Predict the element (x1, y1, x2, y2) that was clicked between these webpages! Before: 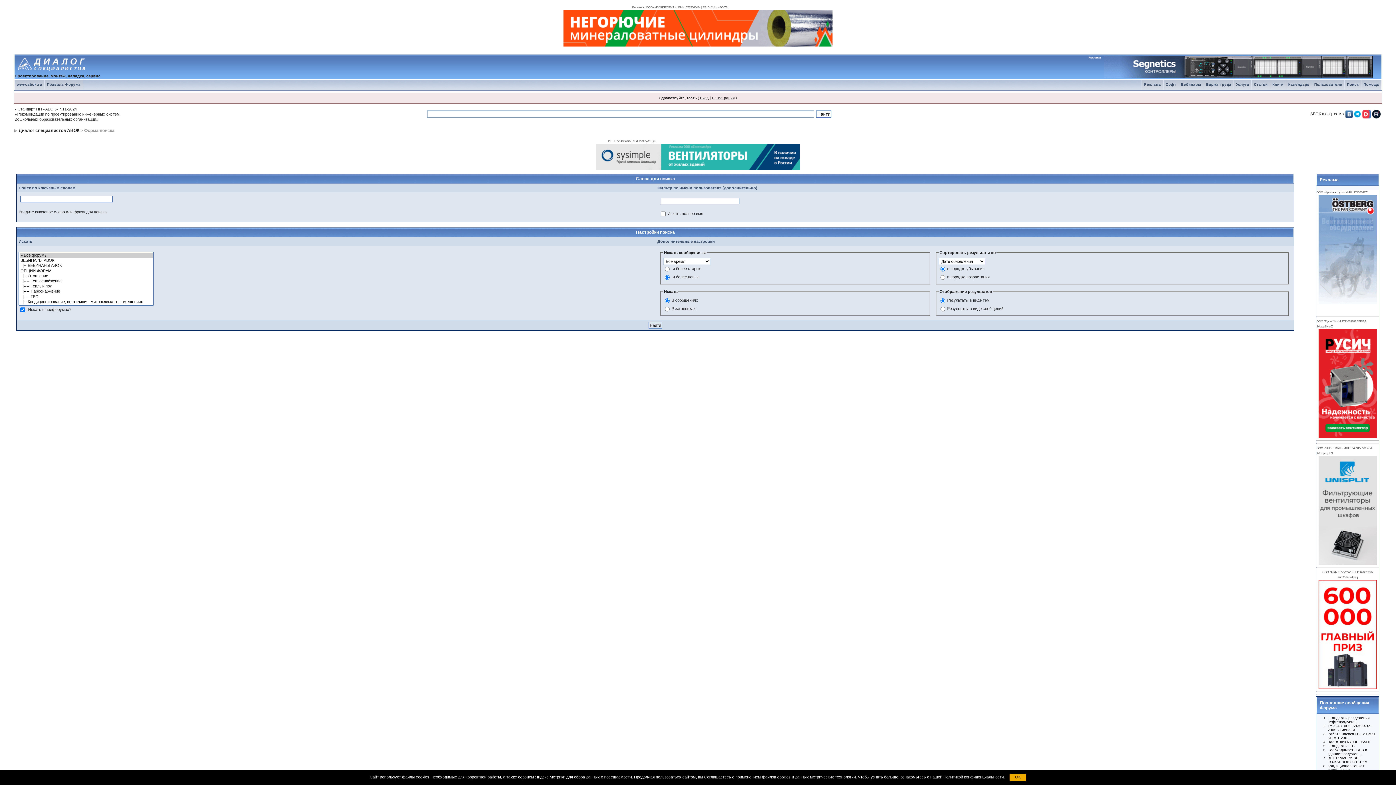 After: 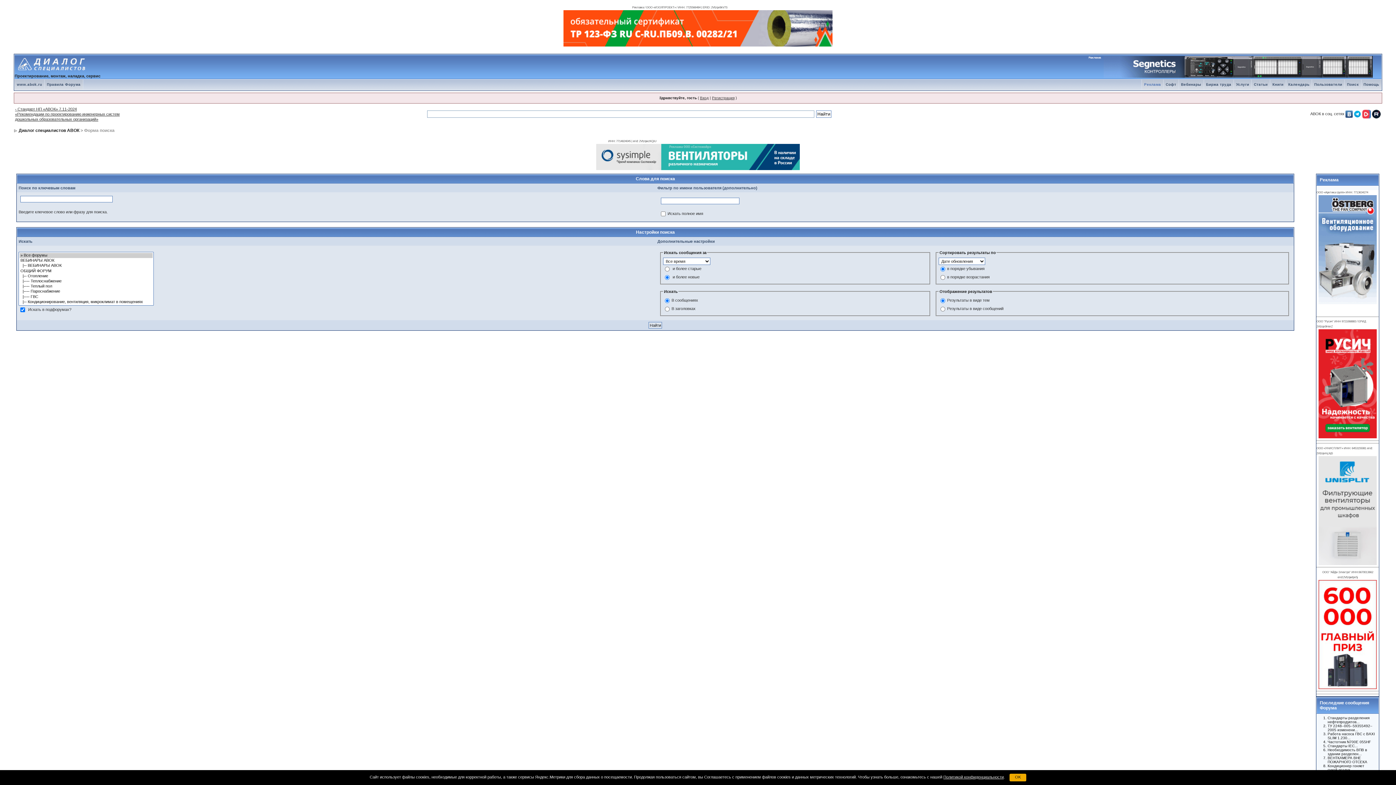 Action: label: Реклама bbox: (1142, 82, 1163, 86)